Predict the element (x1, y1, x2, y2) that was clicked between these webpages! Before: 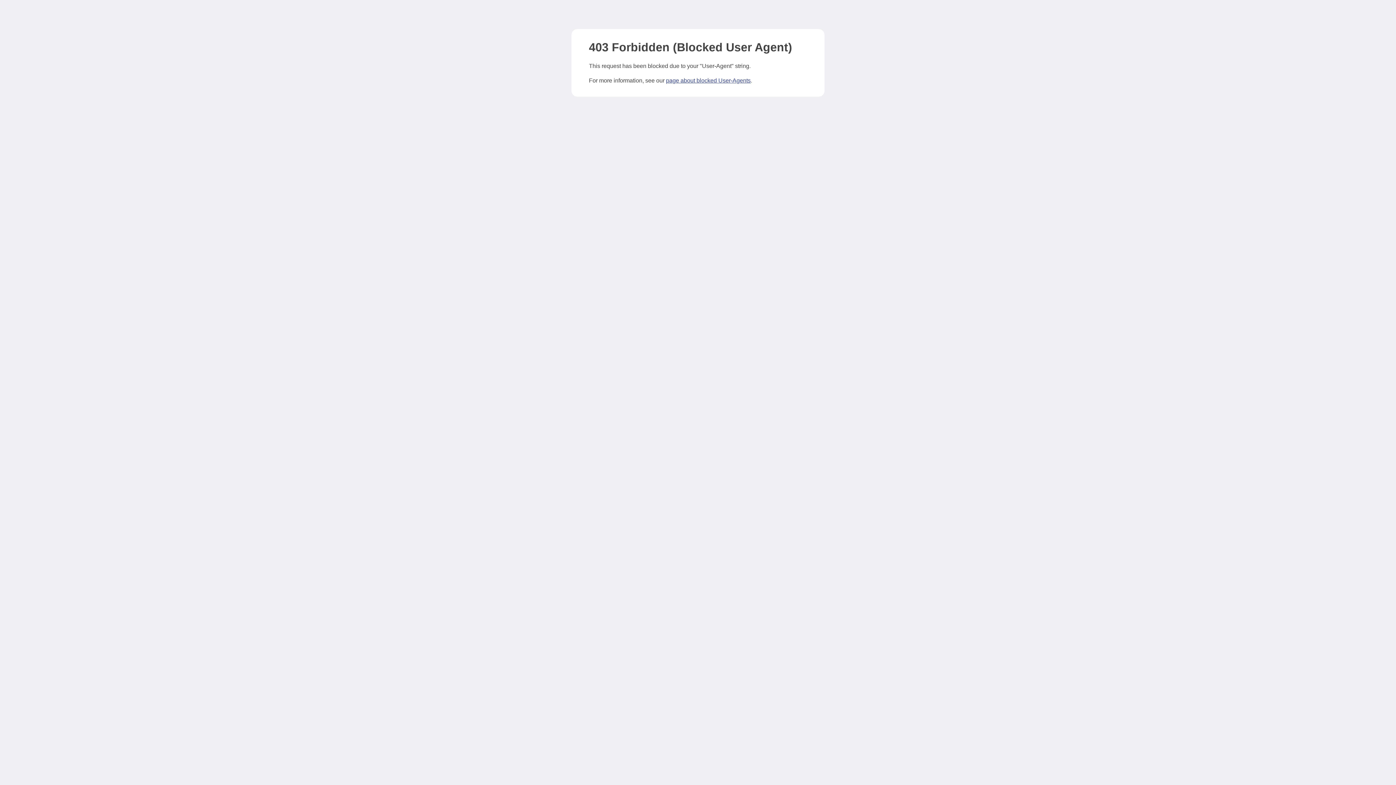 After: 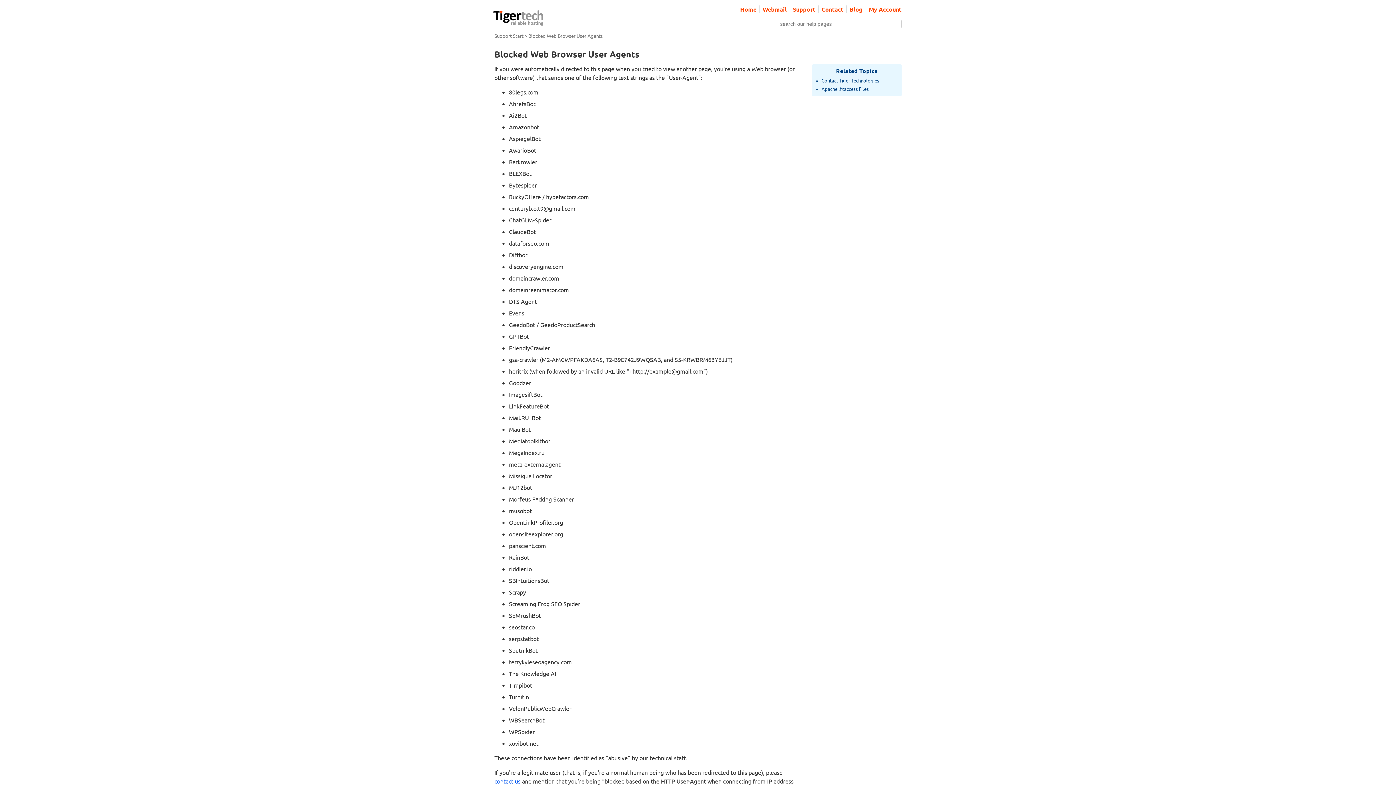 Action: label: page about blocked User-Agents bbox: (666, 77, 750, 83)